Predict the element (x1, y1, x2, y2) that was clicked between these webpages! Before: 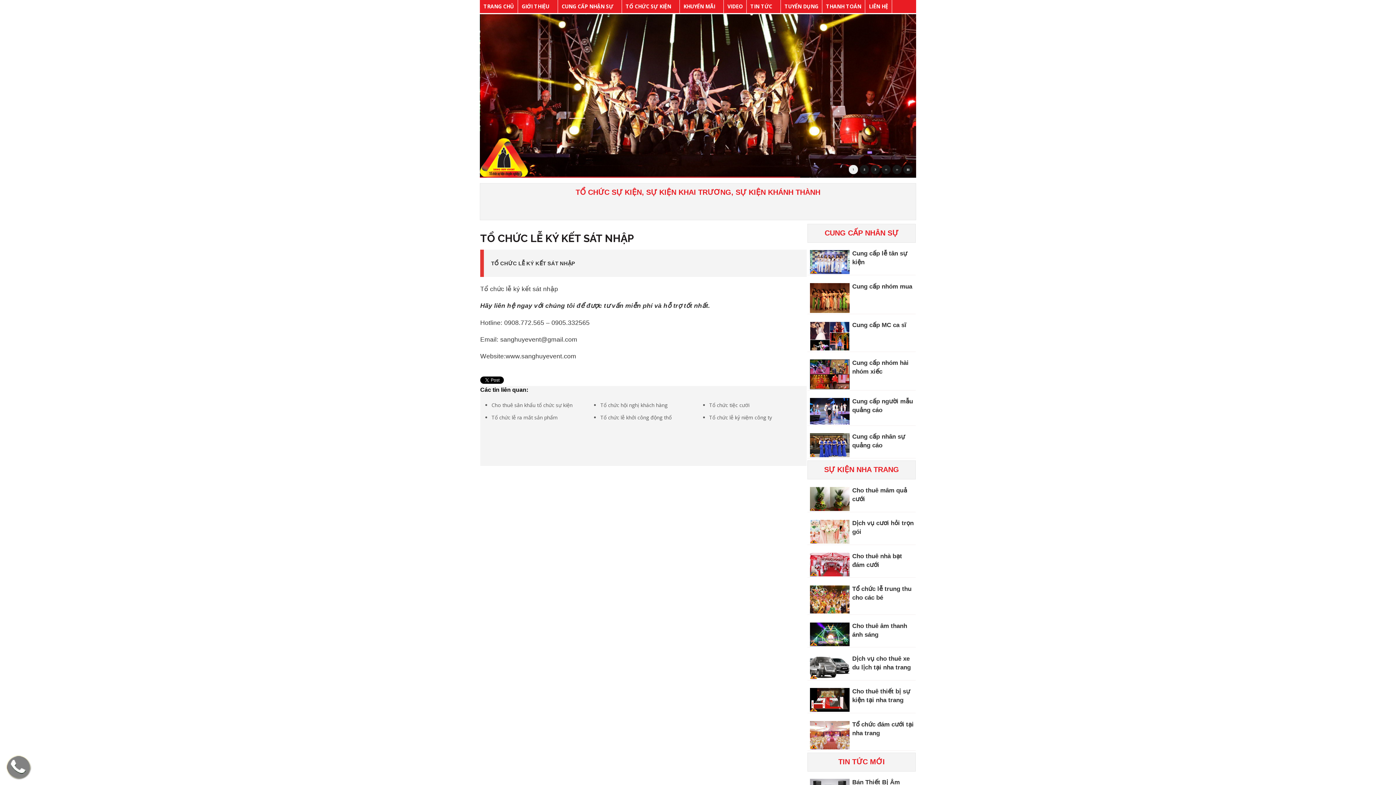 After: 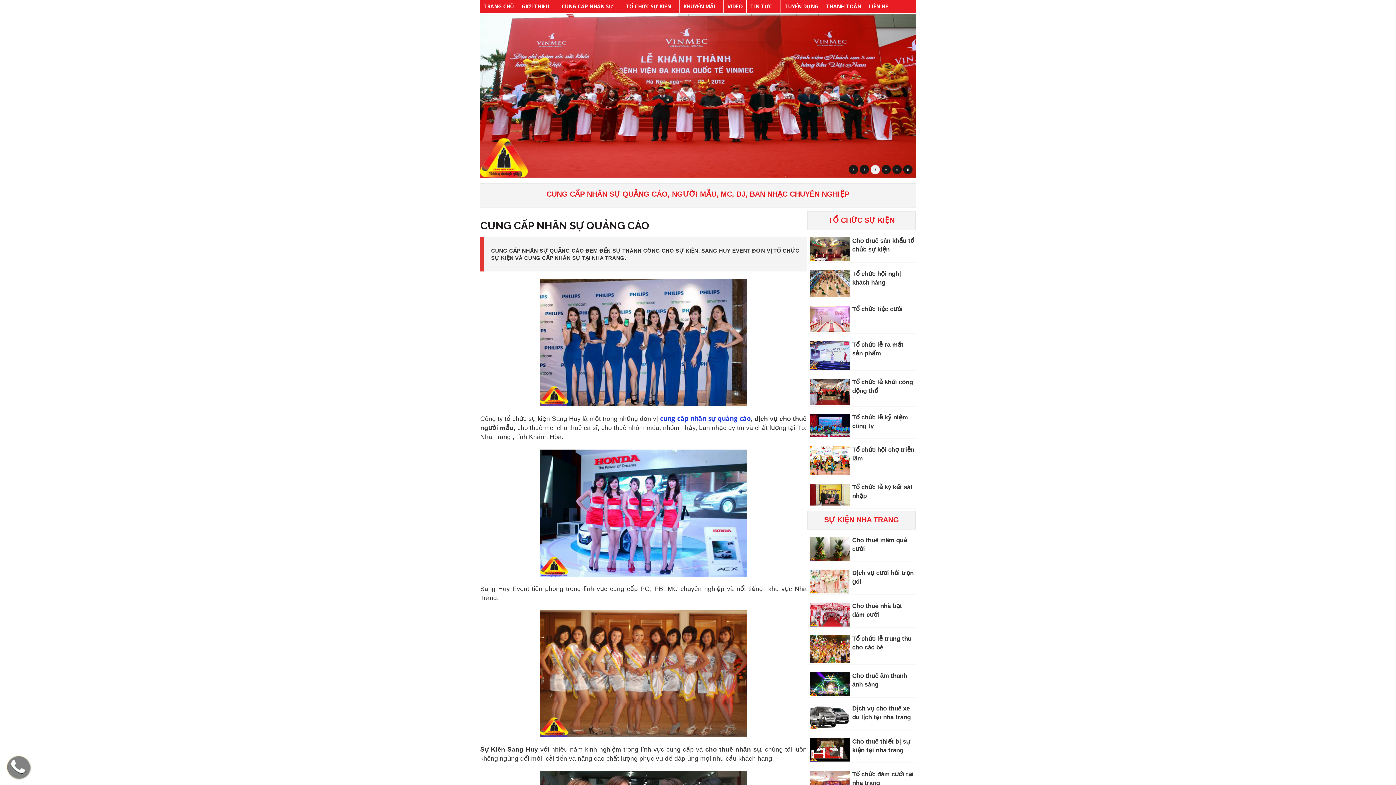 Action: label: Cung cấp nhân sự quảng cáo bbox: (807, 432, 916, 450)